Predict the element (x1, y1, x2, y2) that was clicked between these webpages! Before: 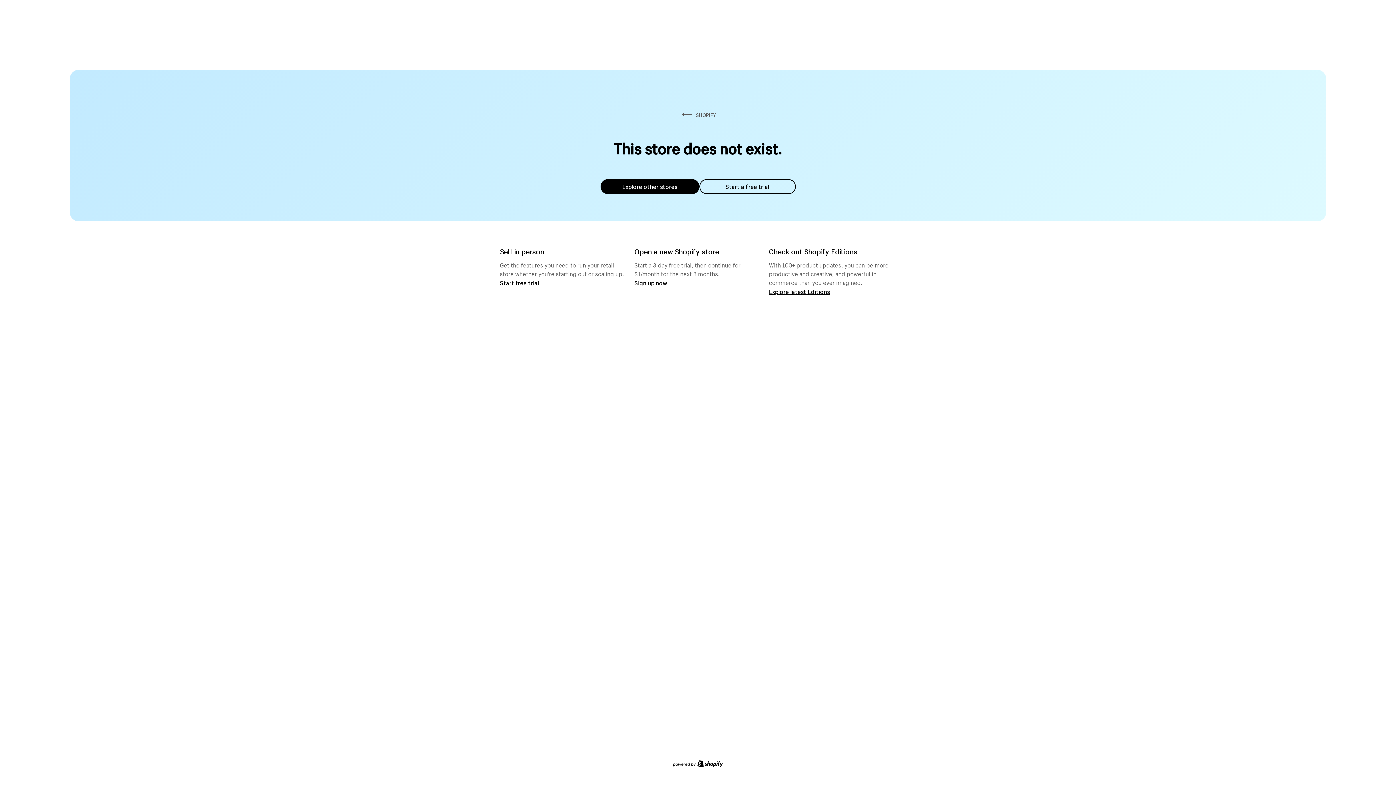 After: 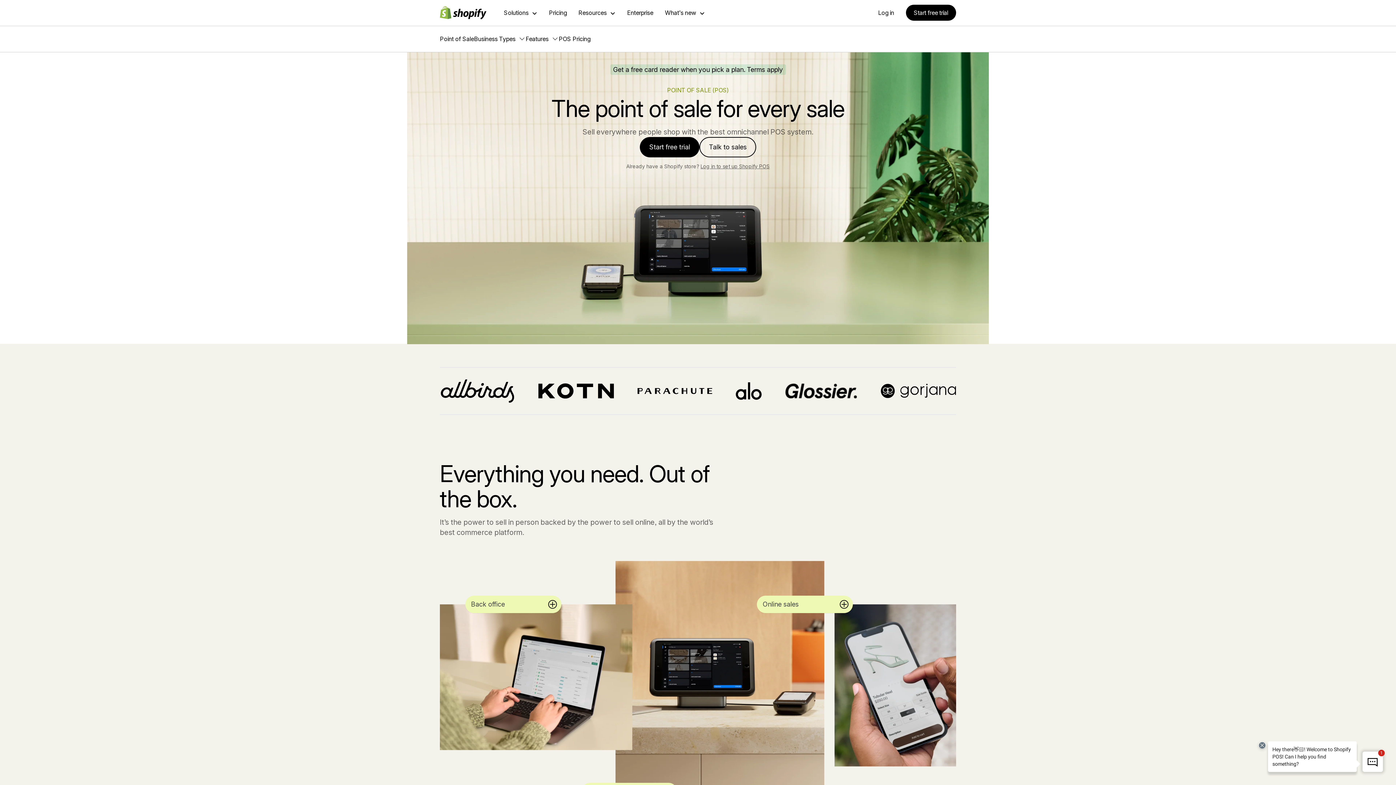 Action: bbox: (500, 279, 539, 286) label: Start free trial